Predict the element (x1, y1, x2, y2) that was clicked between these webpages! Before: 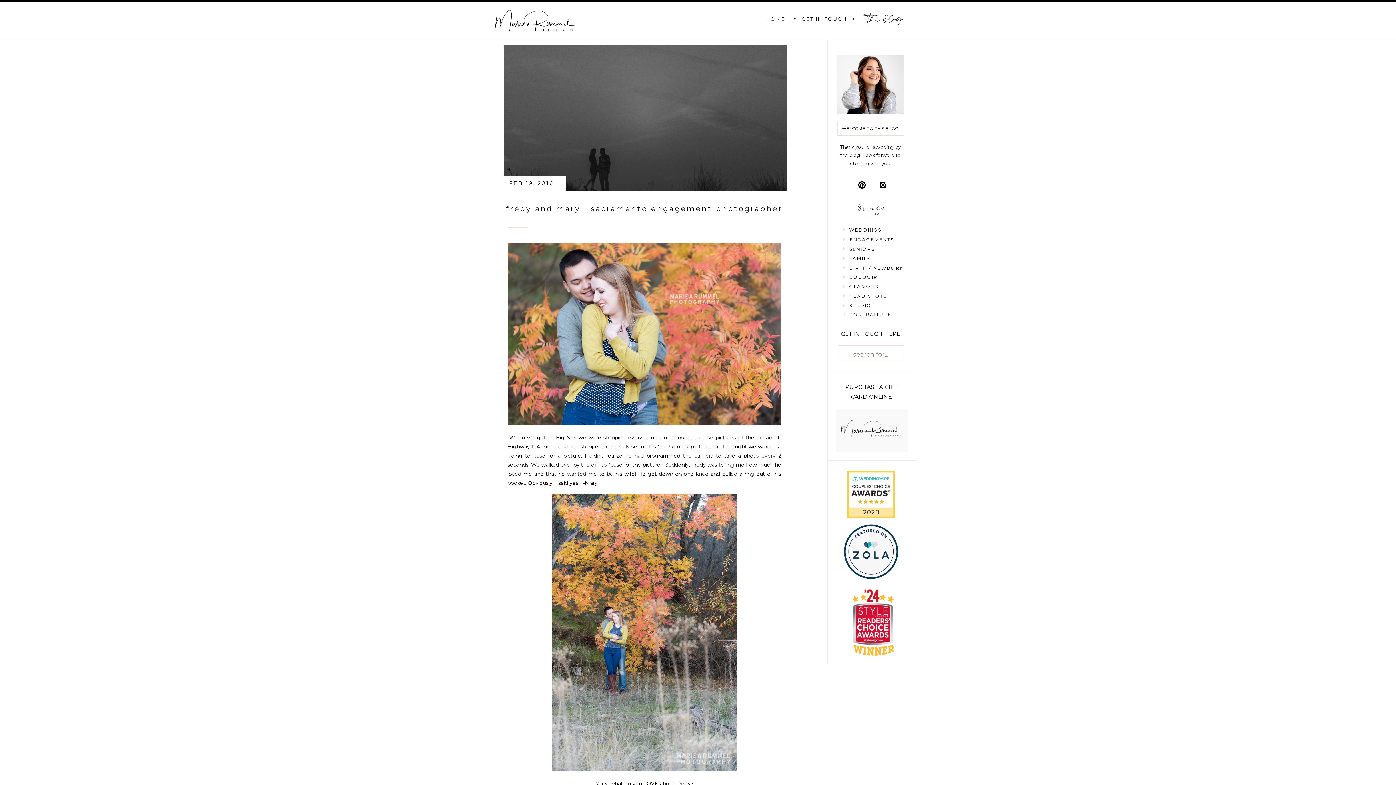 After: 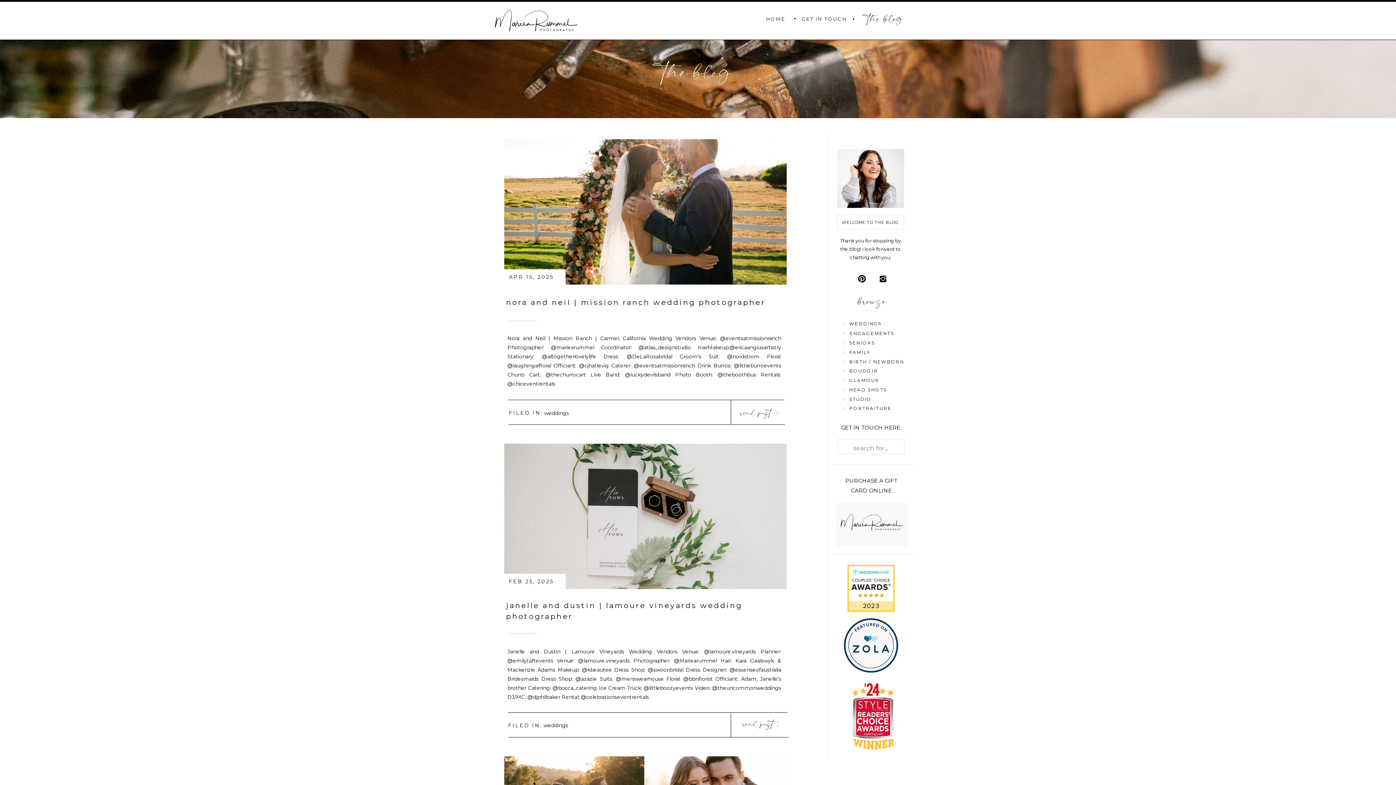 Action: bbox: (840, 226, 848, 233)